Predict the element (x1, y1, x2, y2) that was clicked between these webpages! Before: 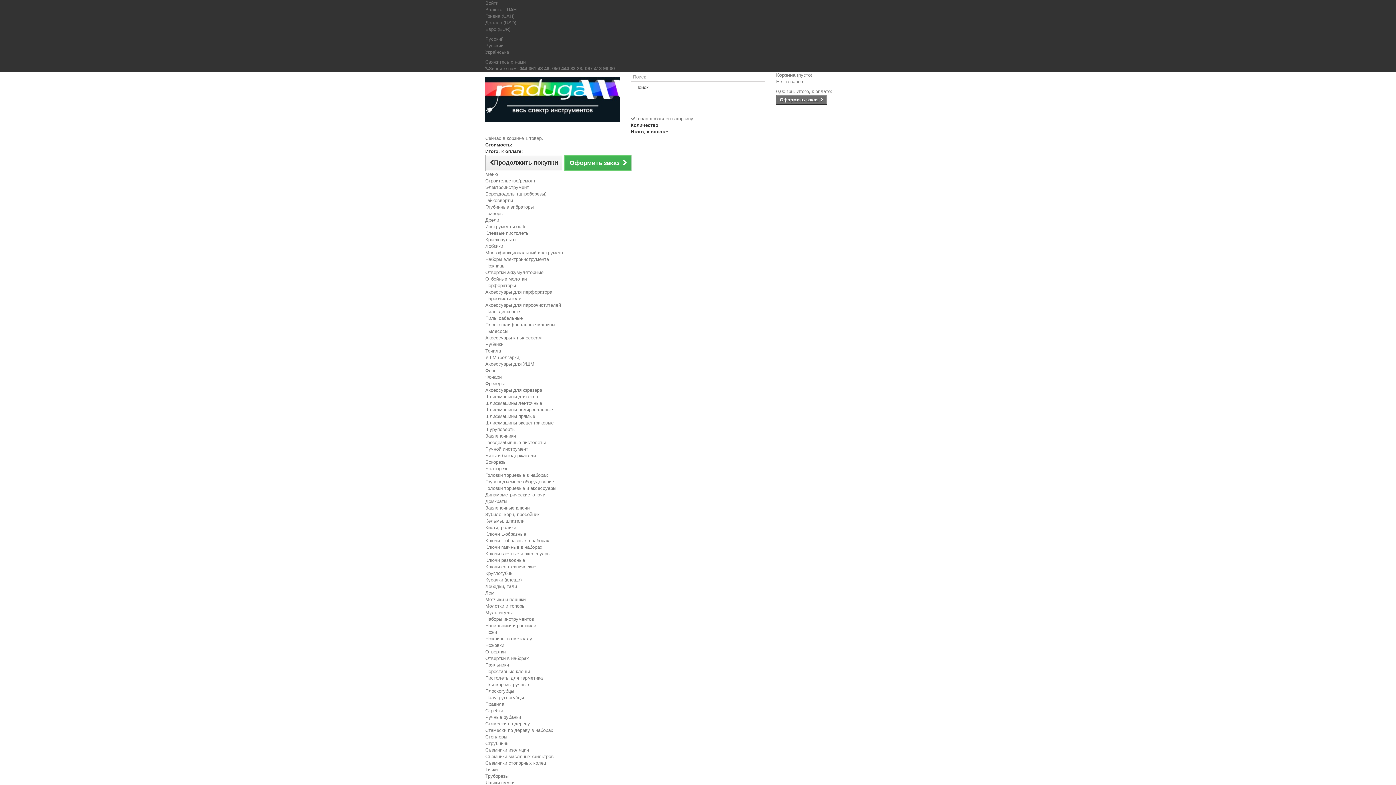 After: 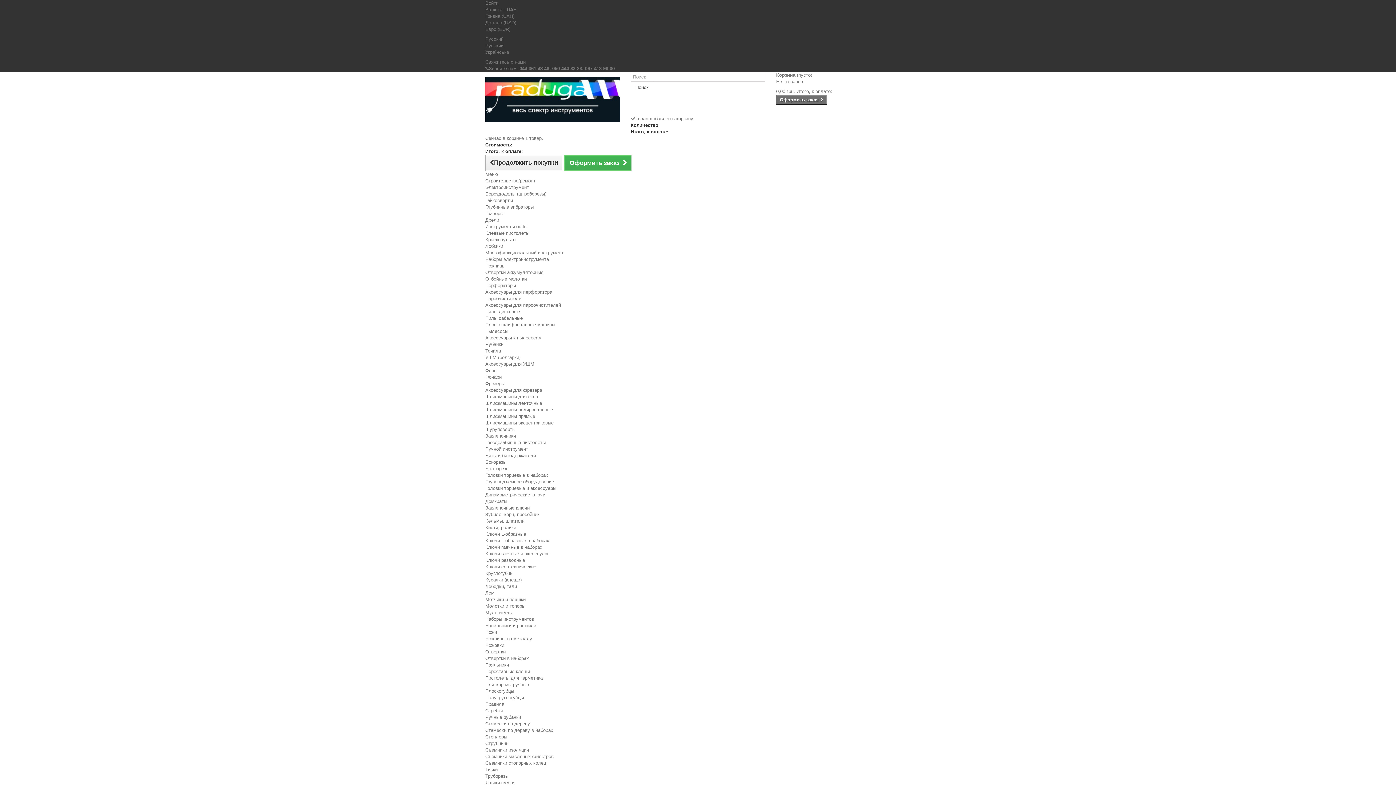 Action: bbox: (485, 512, 539, 517) label: Зубило, керн, пробойник